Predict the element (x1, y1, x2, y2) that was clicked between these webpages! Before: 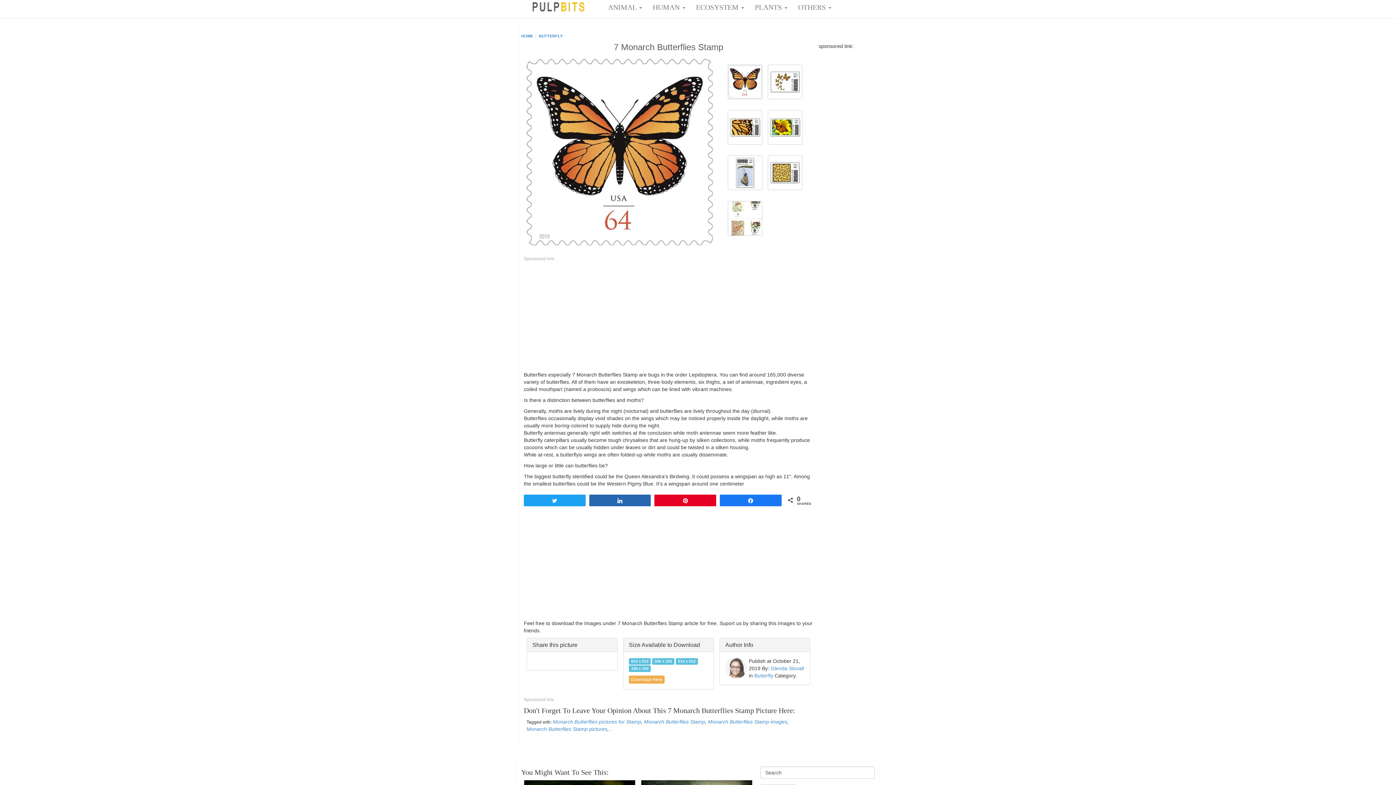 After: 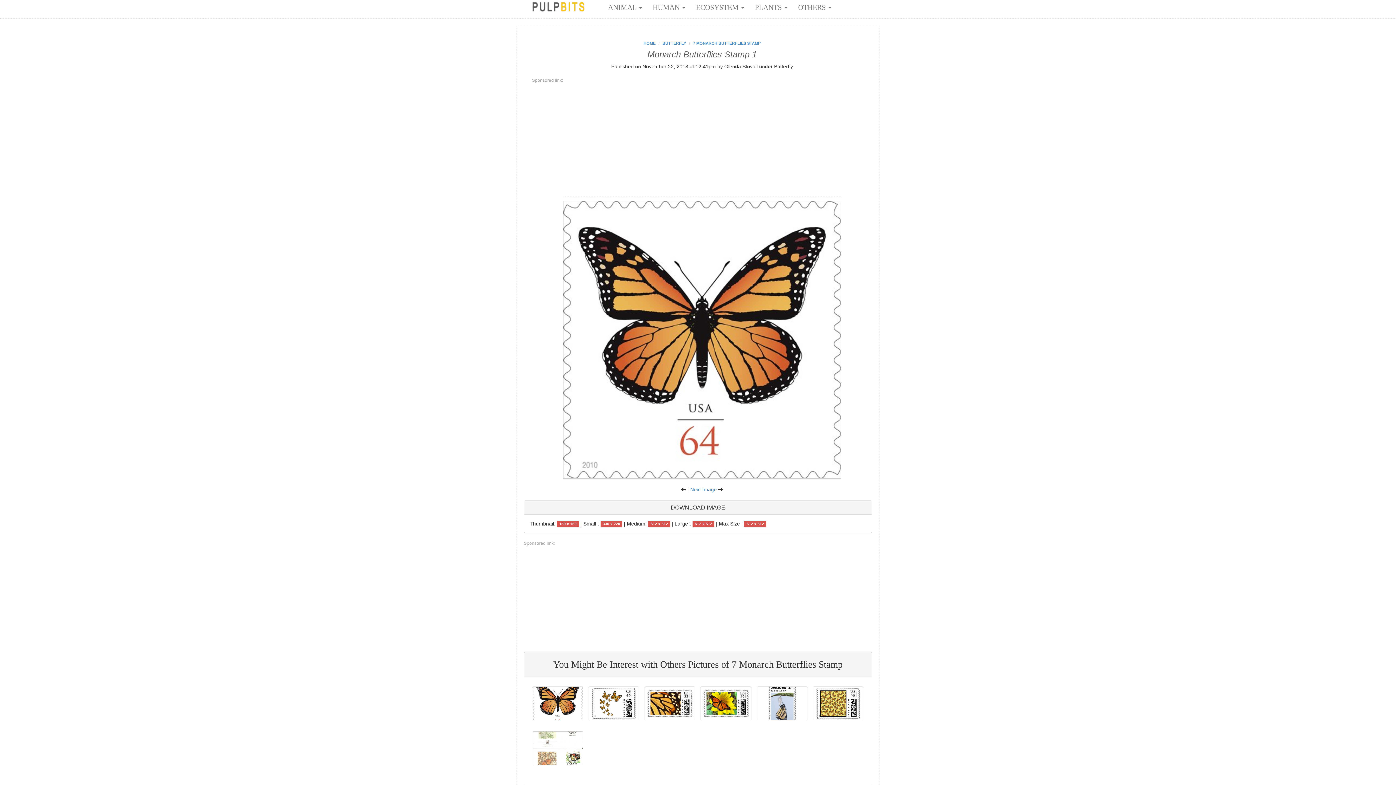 Action: bbox: (727, 64, 762, 99)